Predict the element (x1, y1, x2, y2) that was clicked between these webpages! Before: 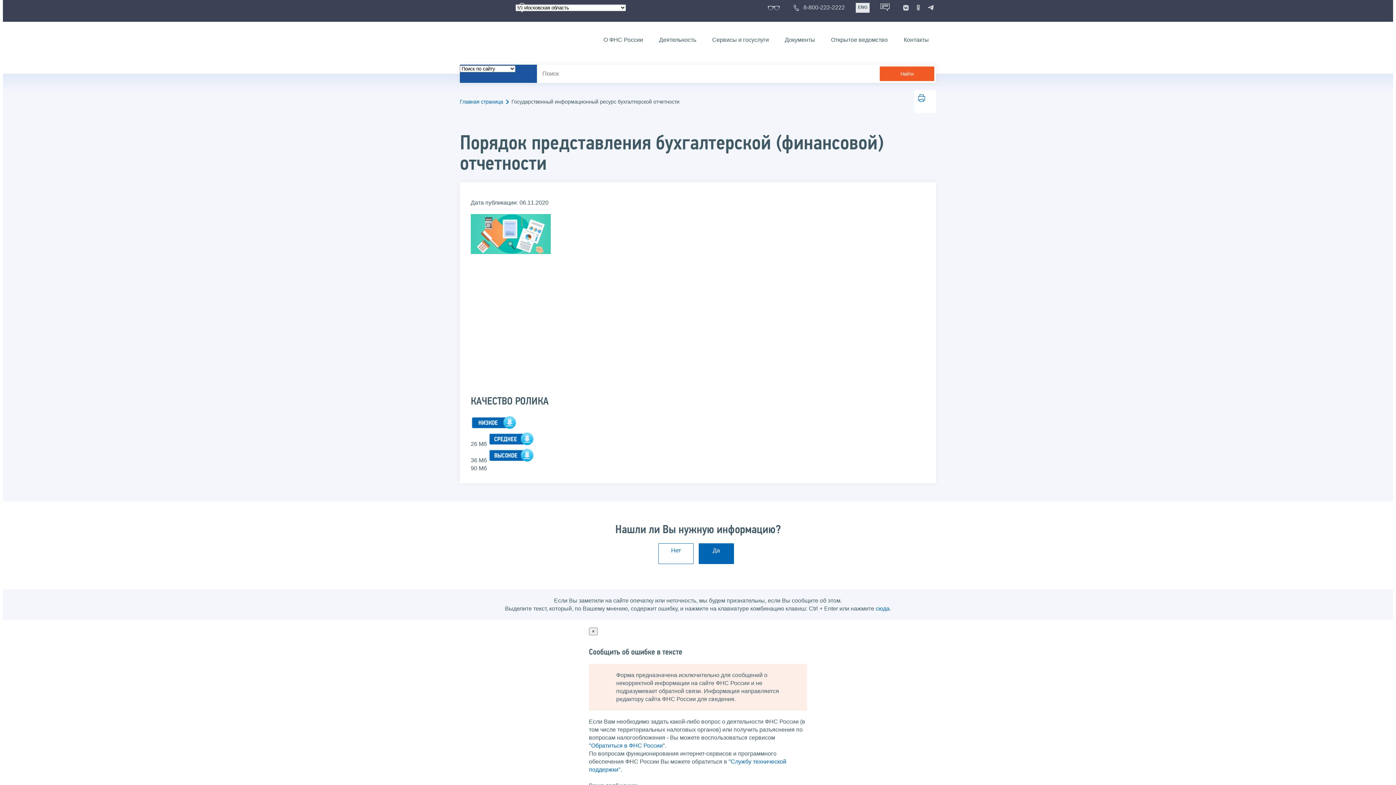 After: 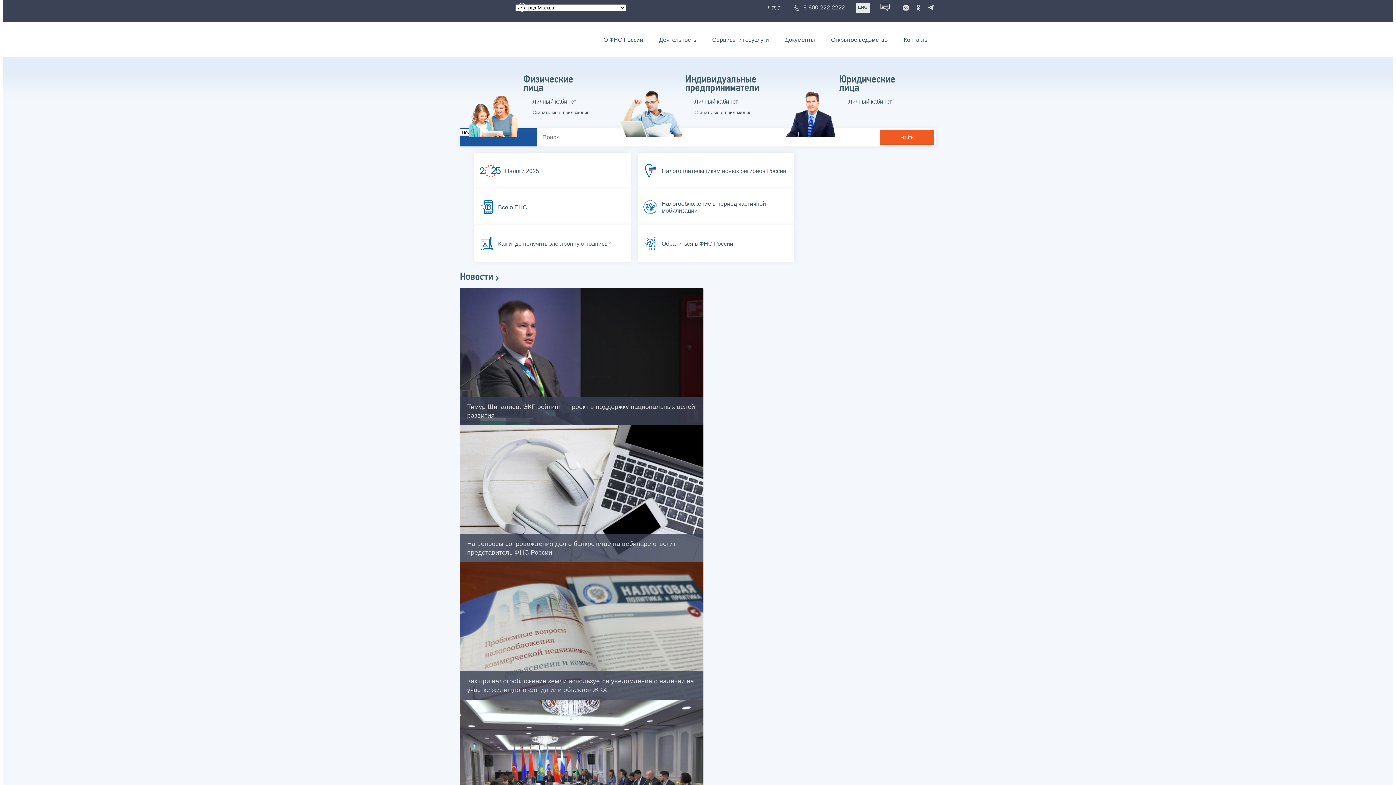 Action: bbox: (460, 29, 532, 49)